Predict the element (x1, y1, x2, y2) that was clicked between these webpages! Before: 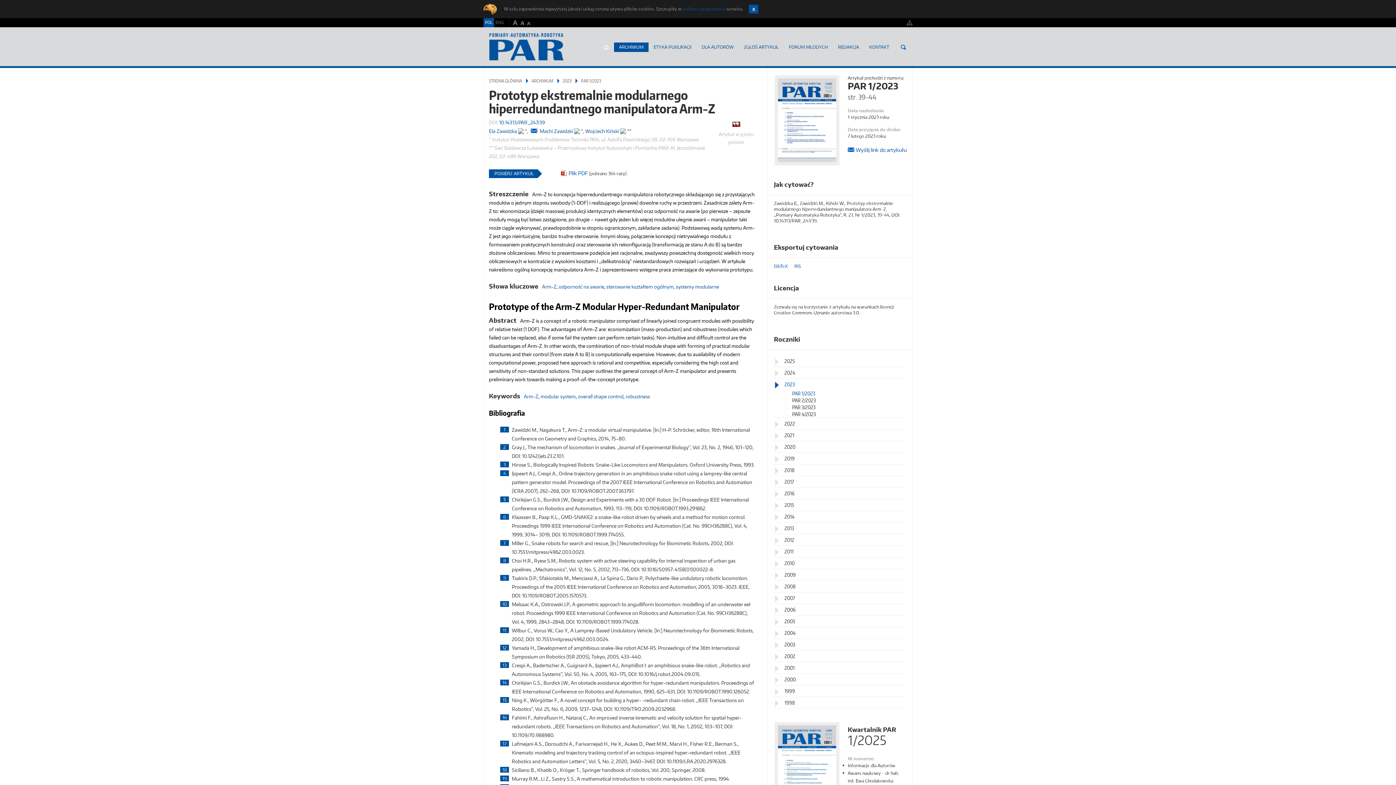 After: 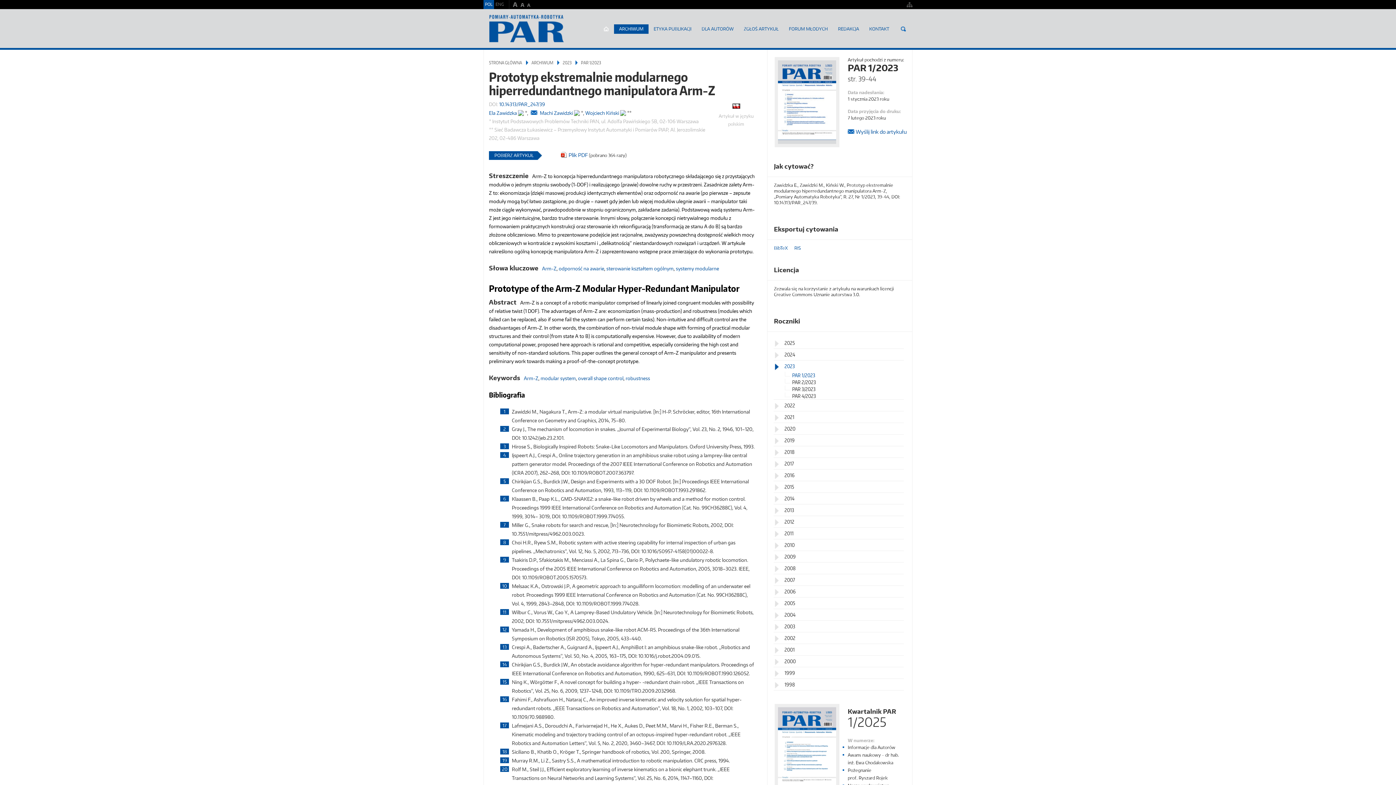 Action: bbox: (749, 4, 758, 13) label: Zamknij